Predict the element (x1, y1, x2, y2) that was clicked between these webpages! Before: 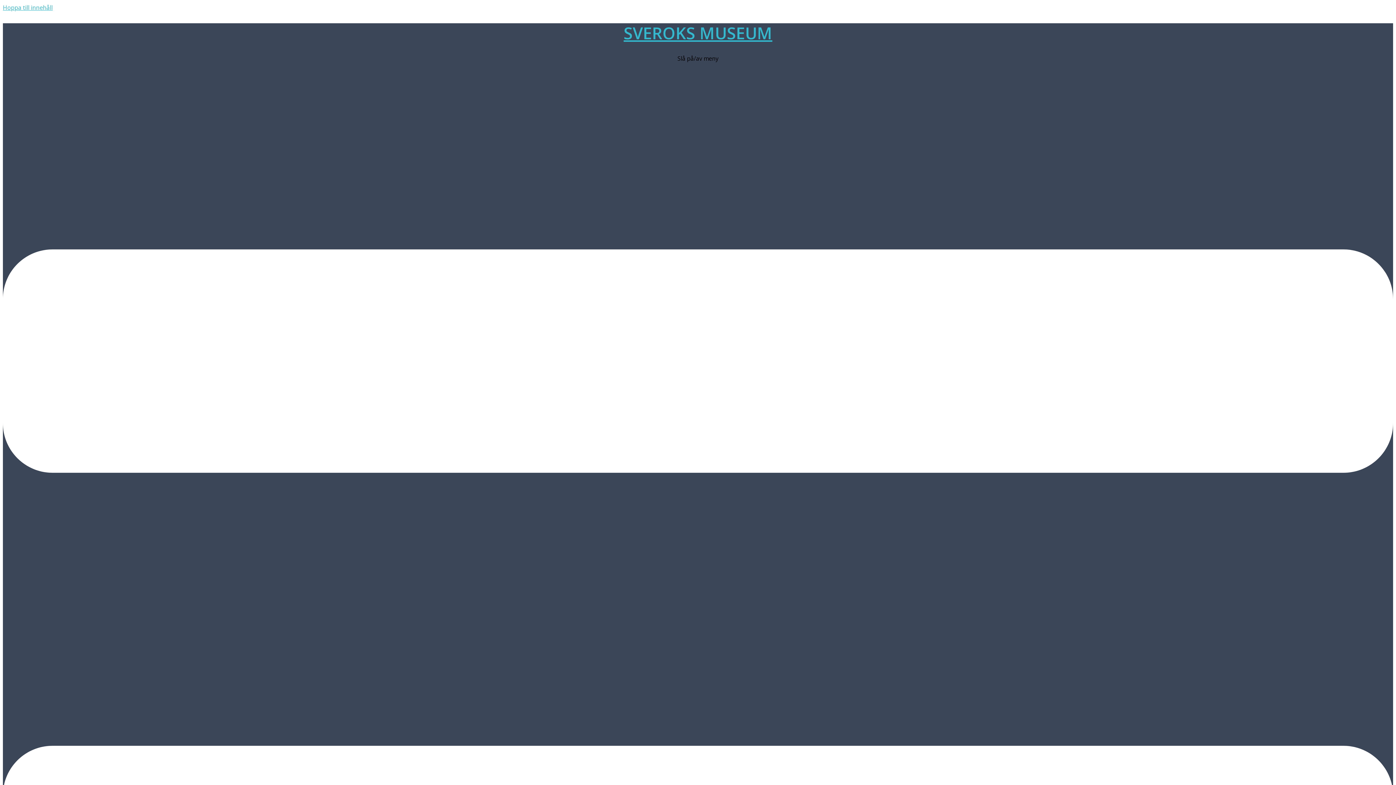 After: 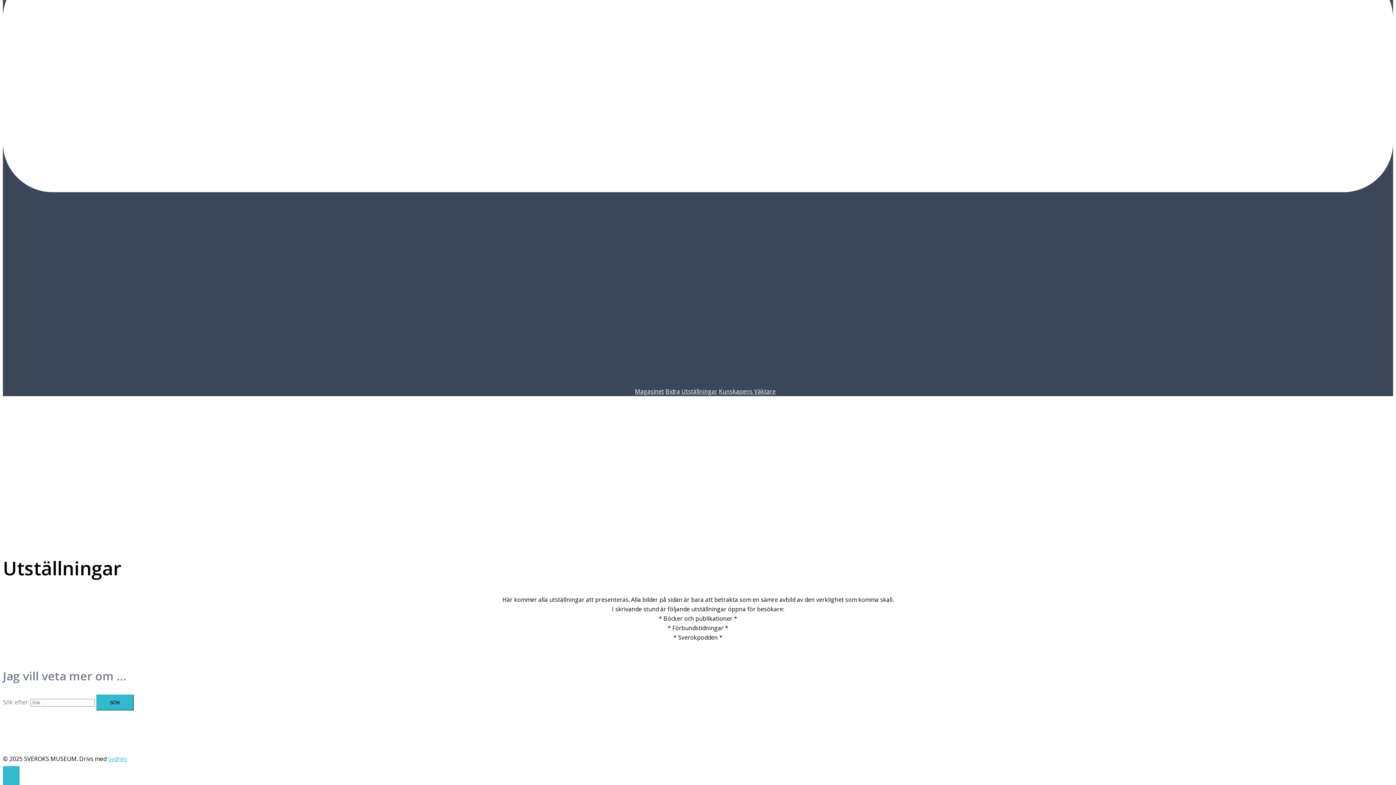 Action: bbox: (2, 3, 52, 11) label: Hoppa till innehåll